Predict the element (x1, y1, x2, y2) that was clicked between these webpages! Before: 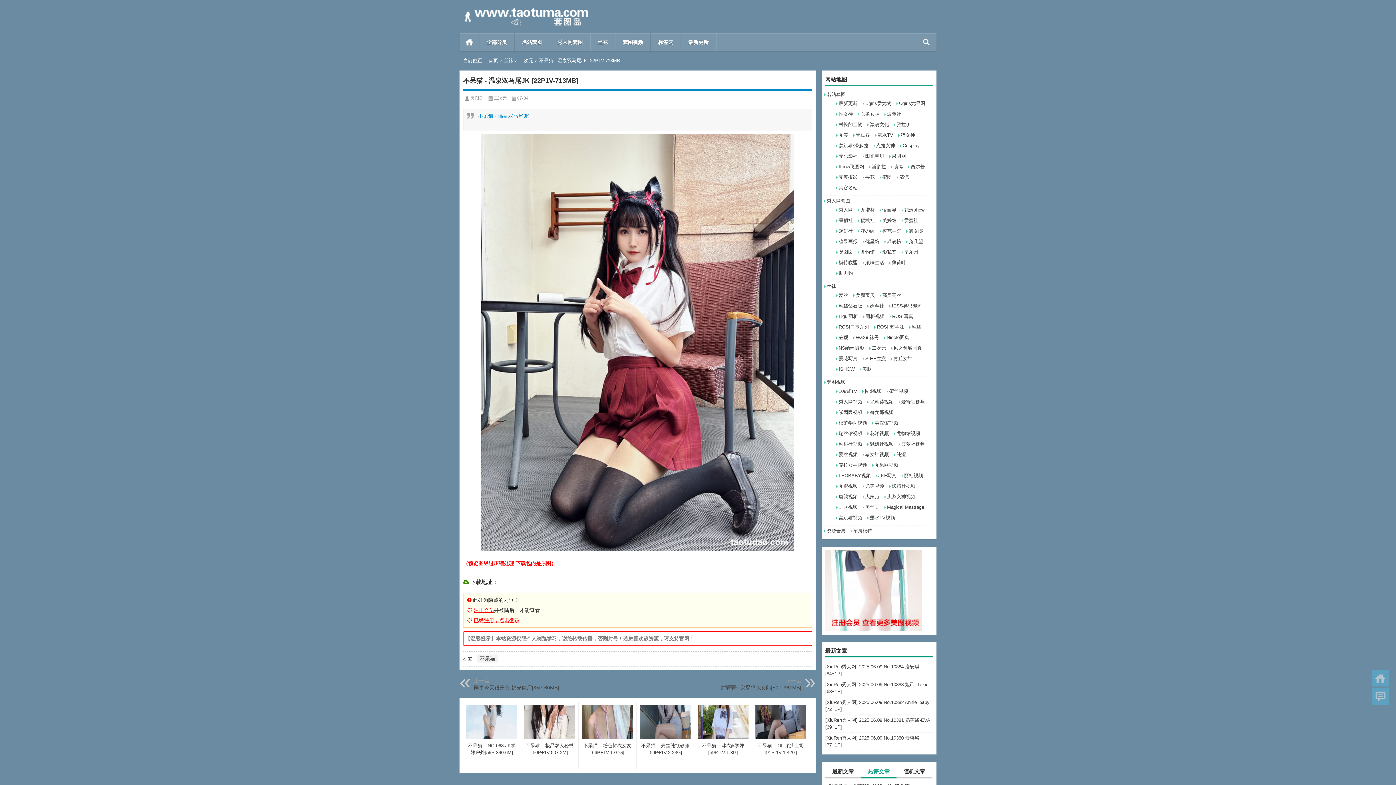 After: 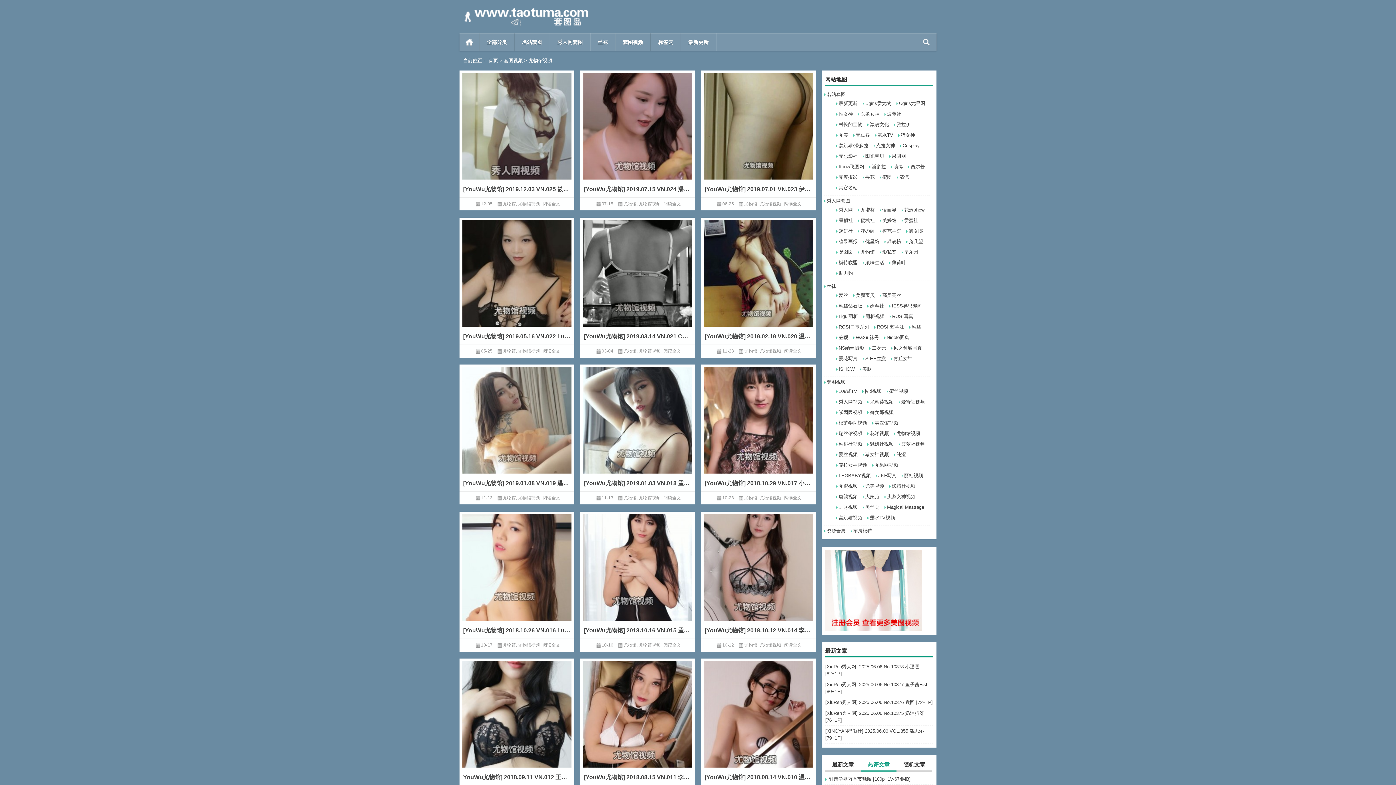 Action: bbox: (896, 430, 920, 436) label: 尤物馆视频